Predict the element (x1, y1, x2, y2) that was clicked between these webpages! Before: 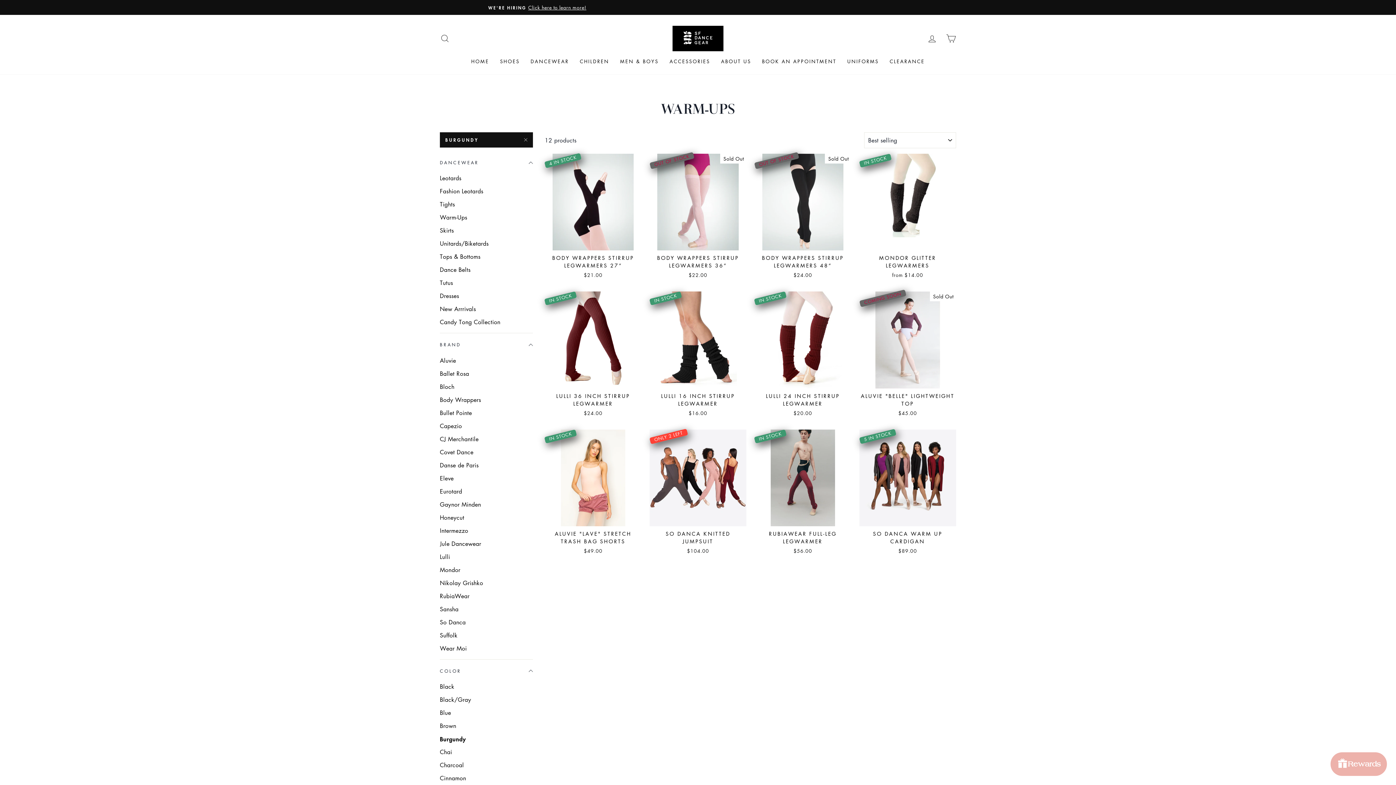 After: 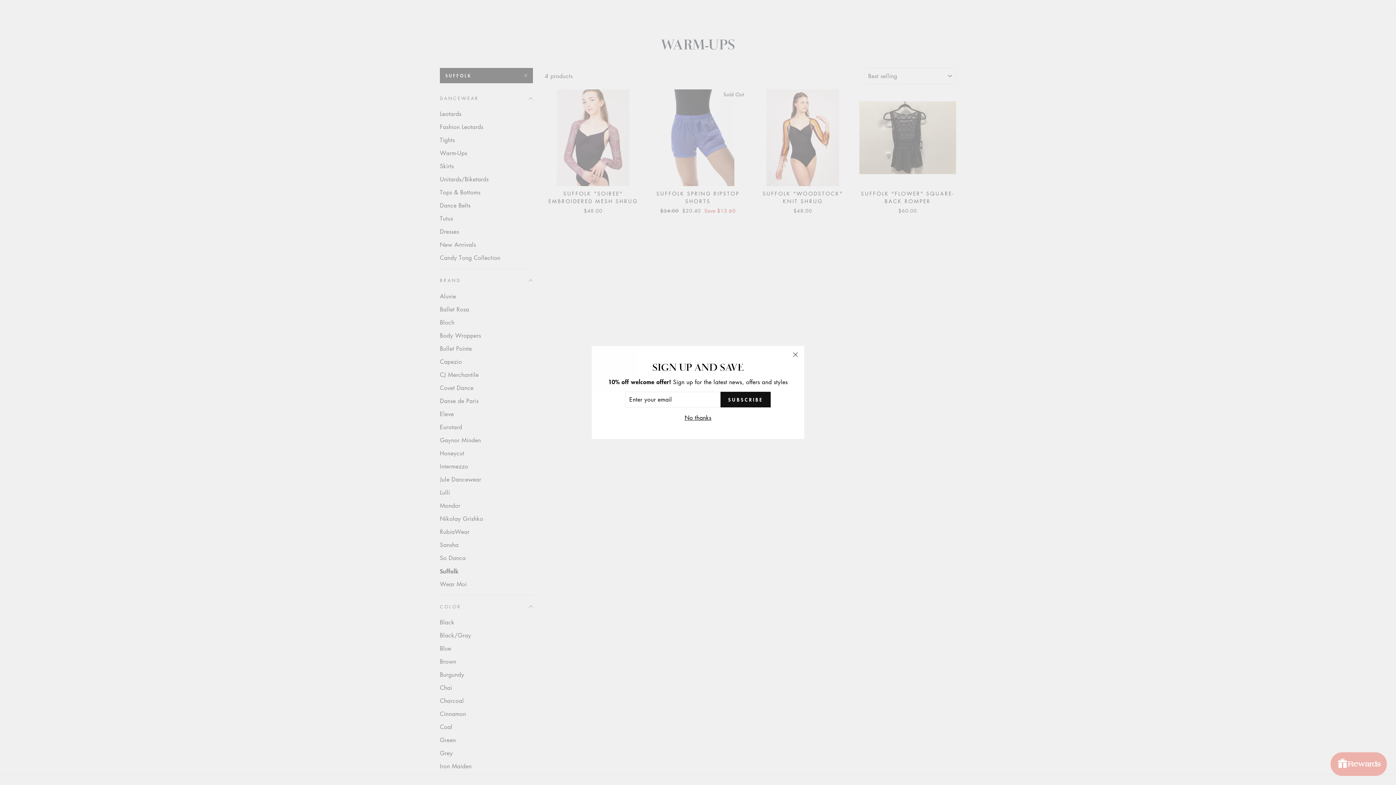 Action: label: Suffolk bbox: (440, 629, 533, 641)